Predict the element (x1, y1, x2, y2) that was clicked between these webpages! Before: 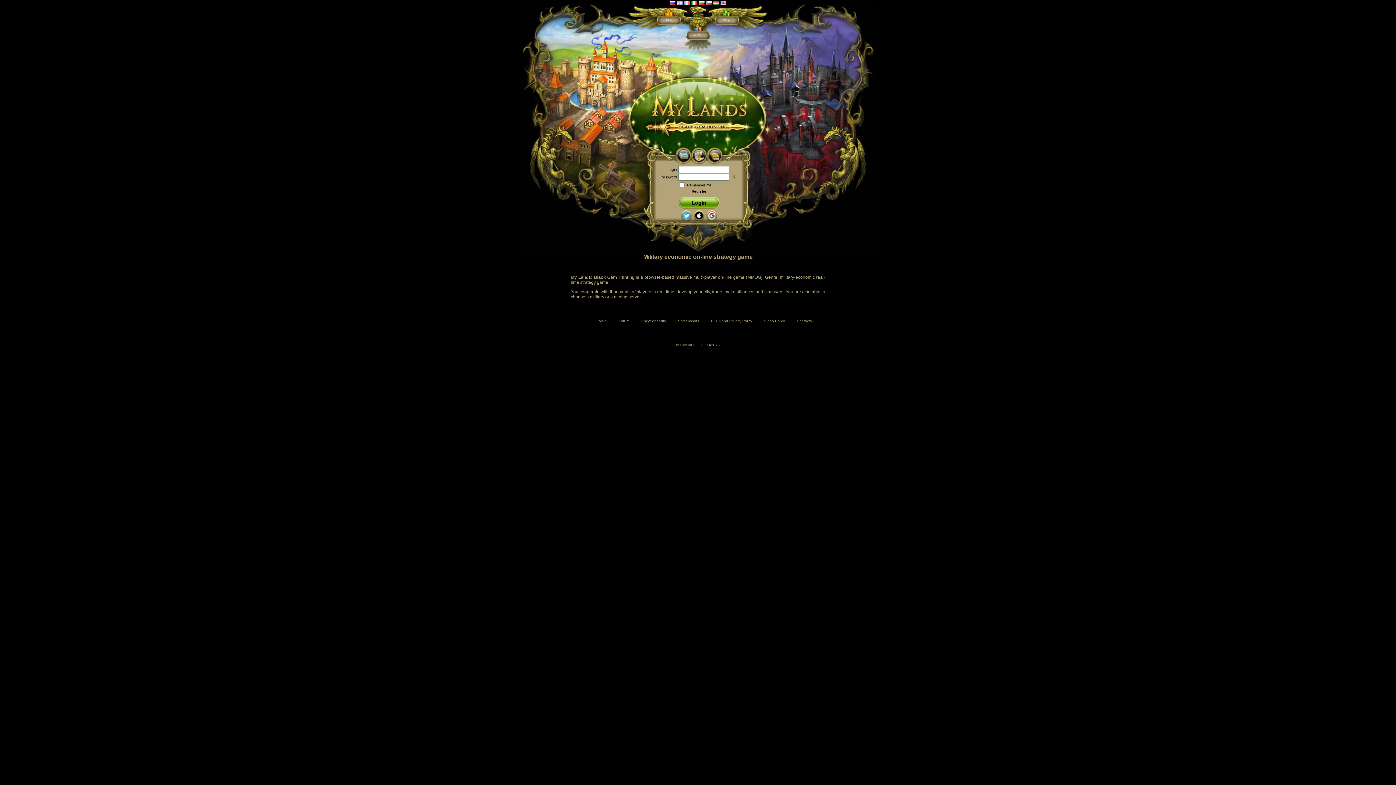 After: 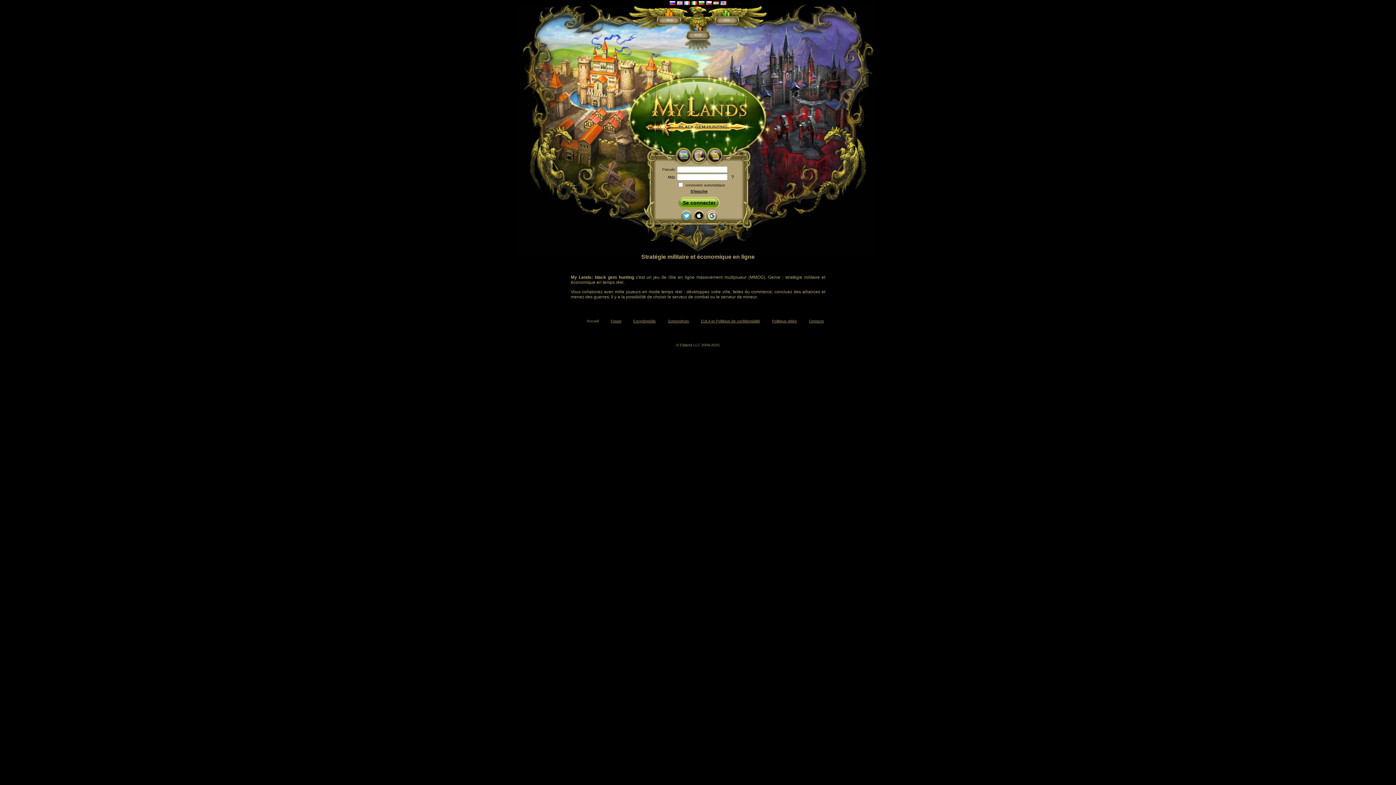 Action: bbox: (684, 0, 690, 6)